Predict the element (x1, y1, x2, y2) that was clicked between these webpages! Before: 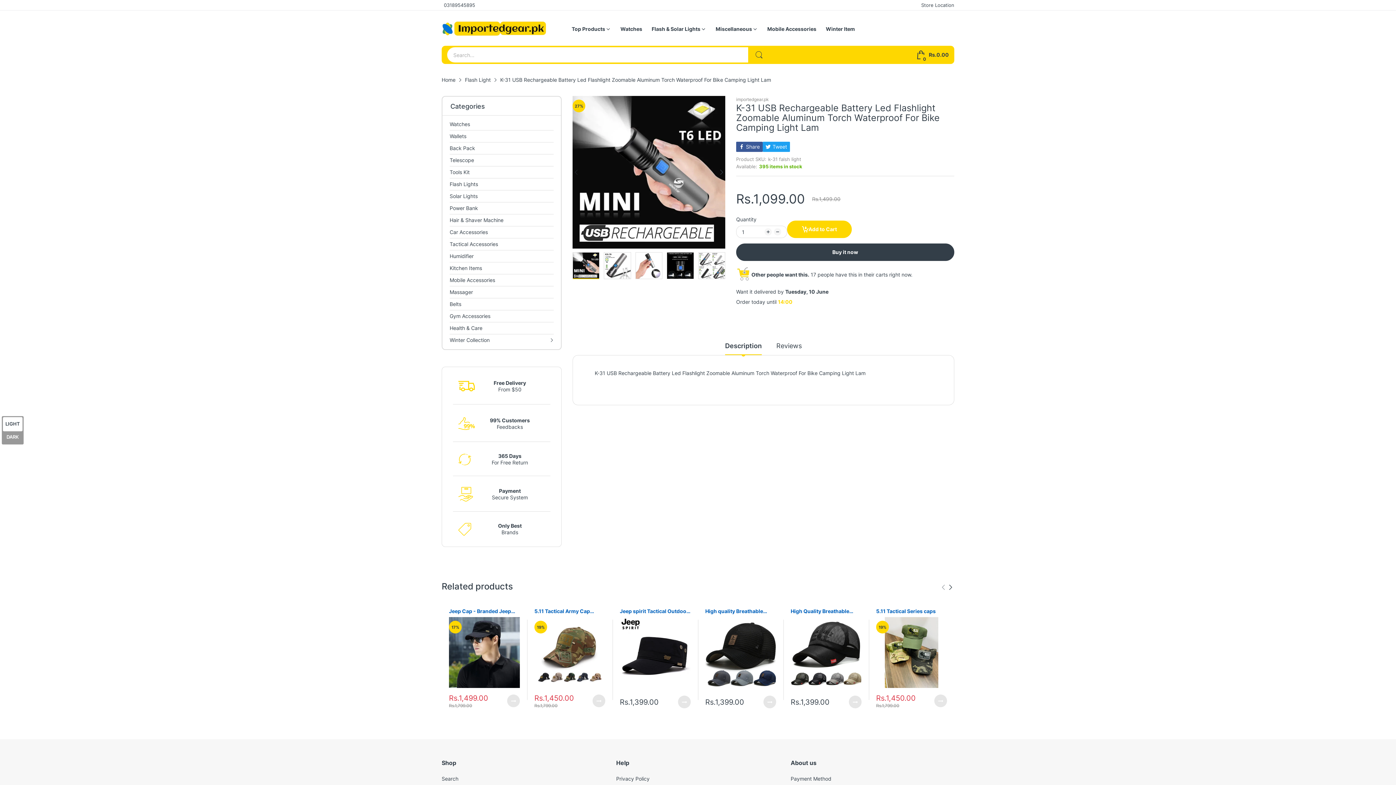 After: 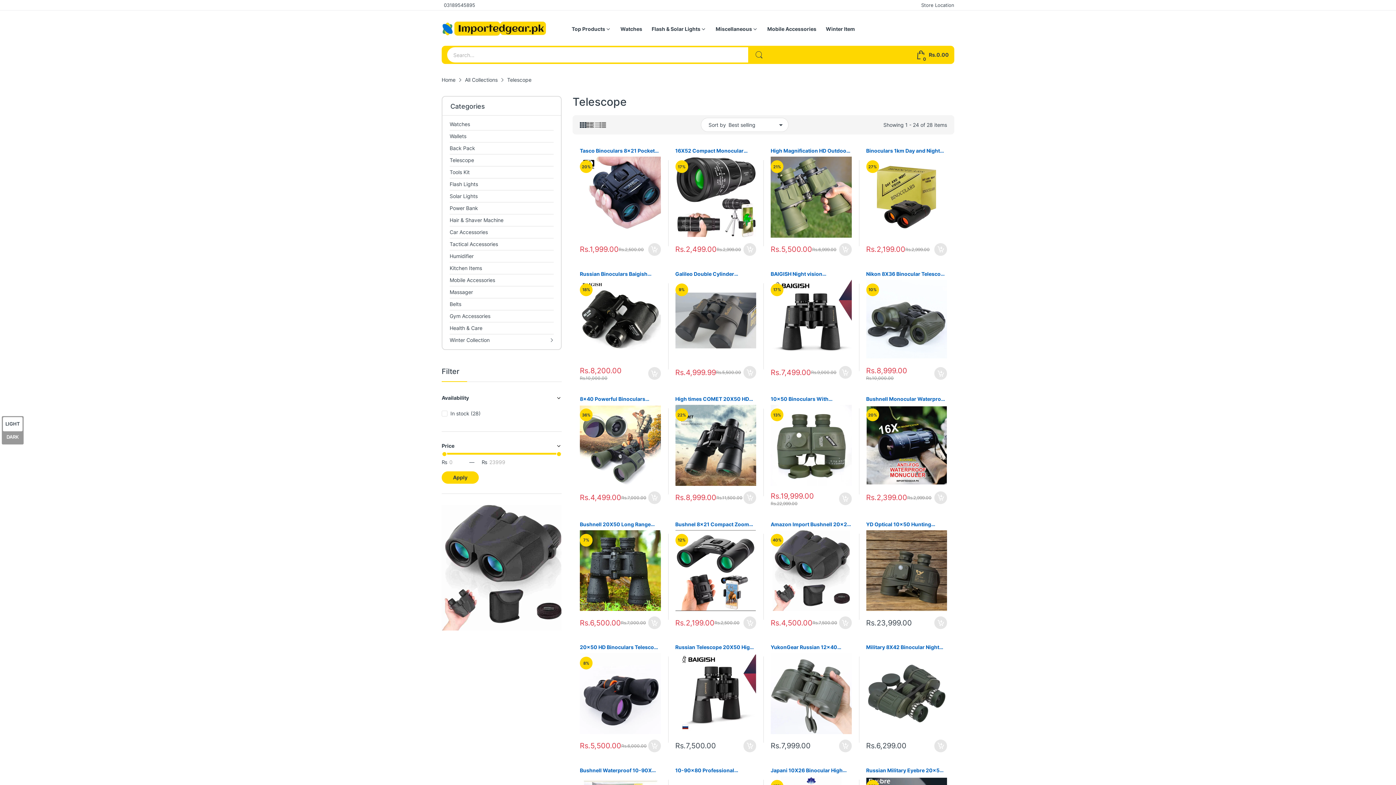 Action: bbox: (449, 154, 474, 166) label: Telescope